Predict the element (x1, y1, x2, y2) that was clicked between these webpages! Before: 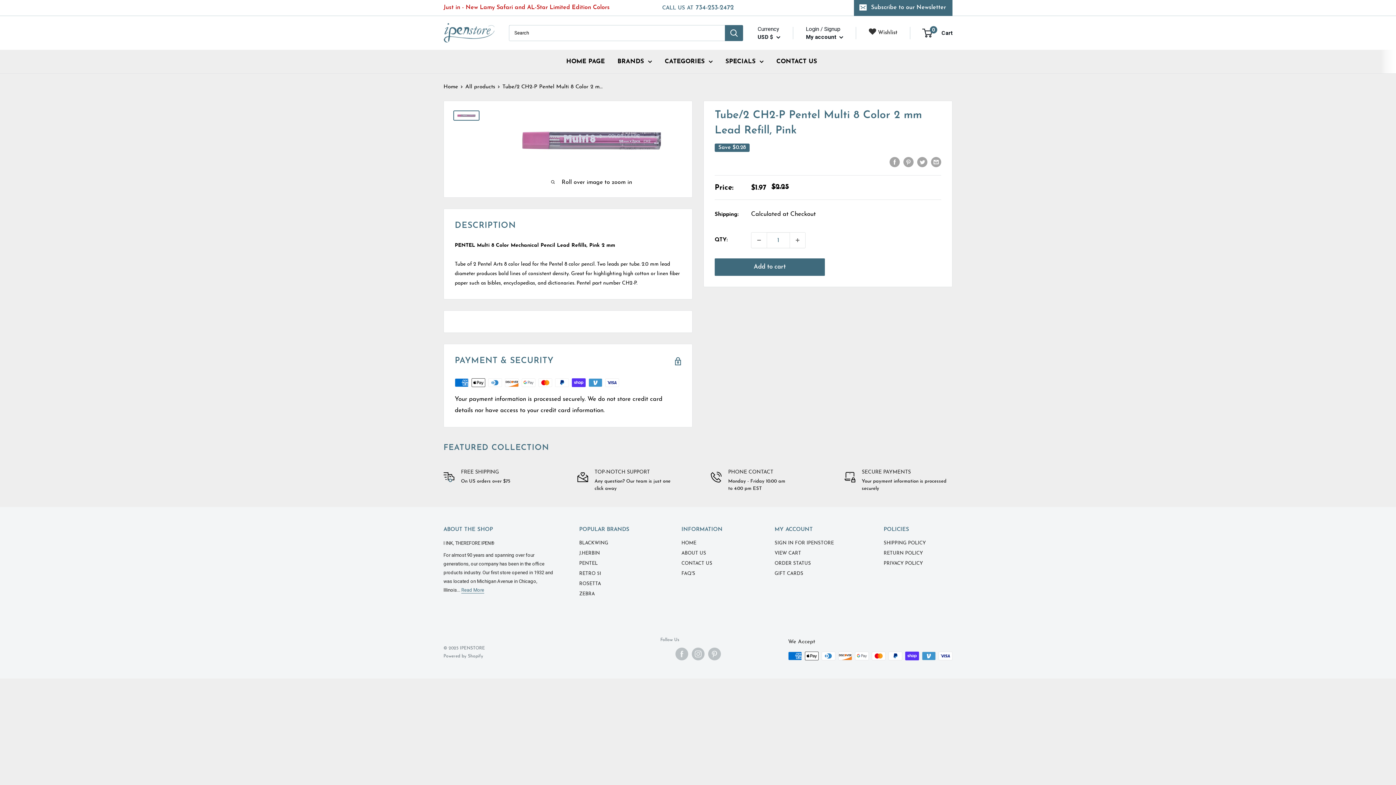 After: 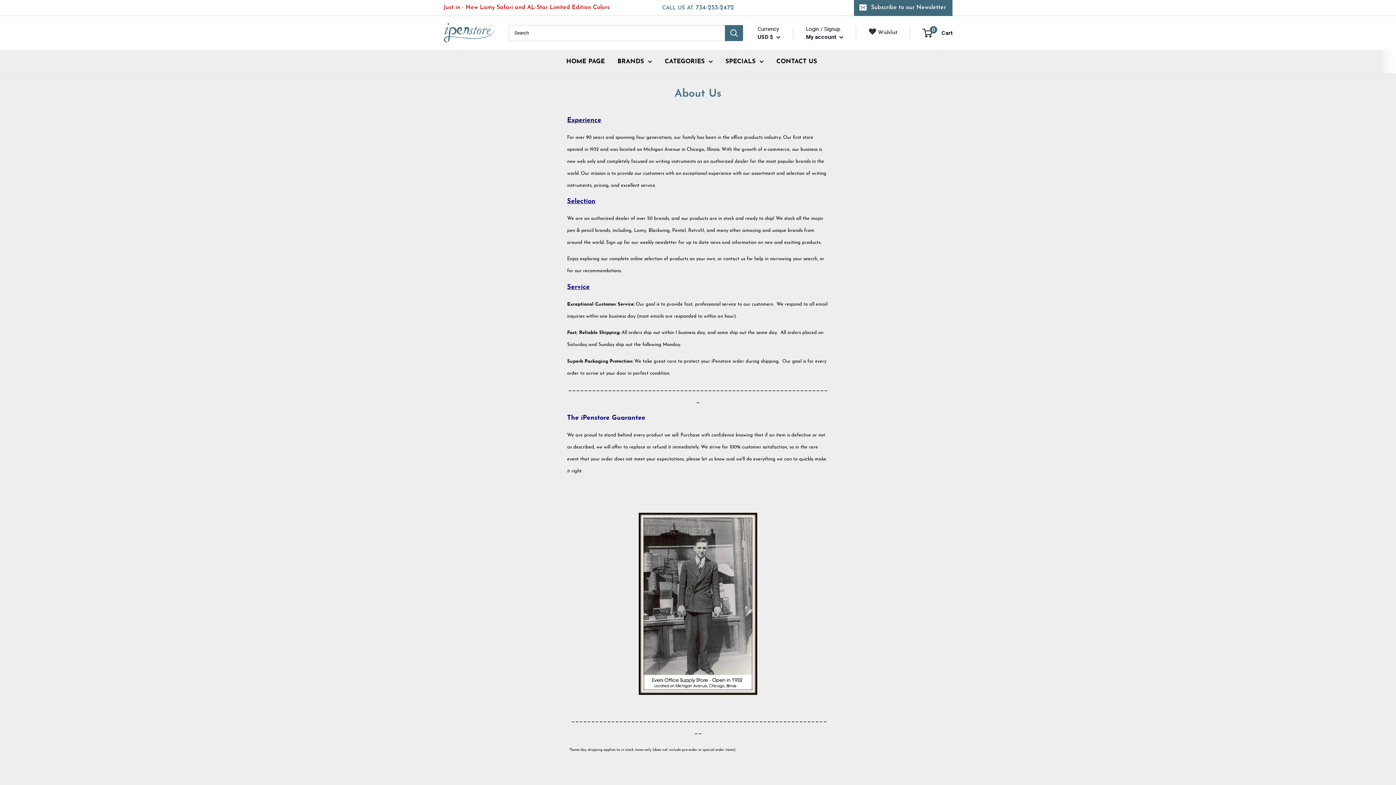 Action: label: ABOUT US bbox: (681, 548, 749, 558)